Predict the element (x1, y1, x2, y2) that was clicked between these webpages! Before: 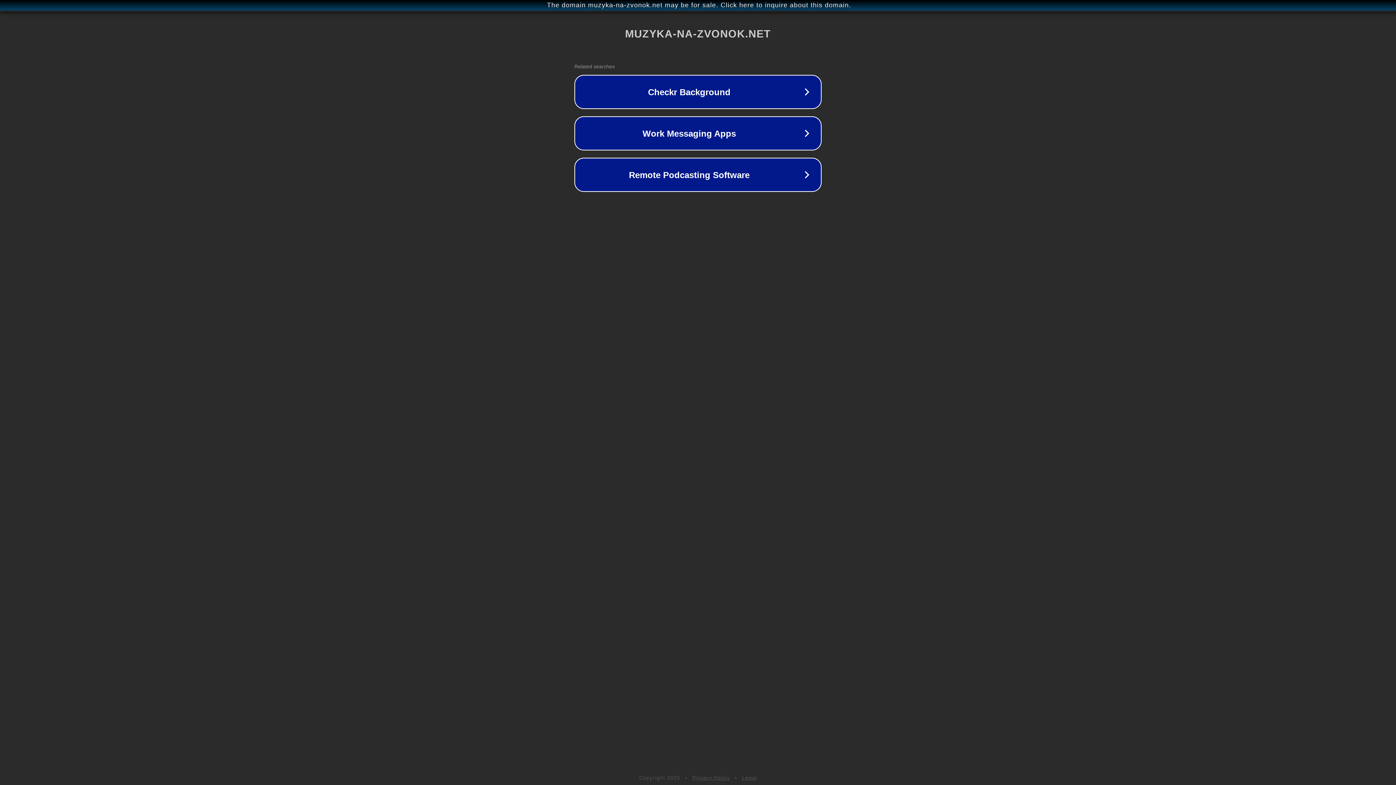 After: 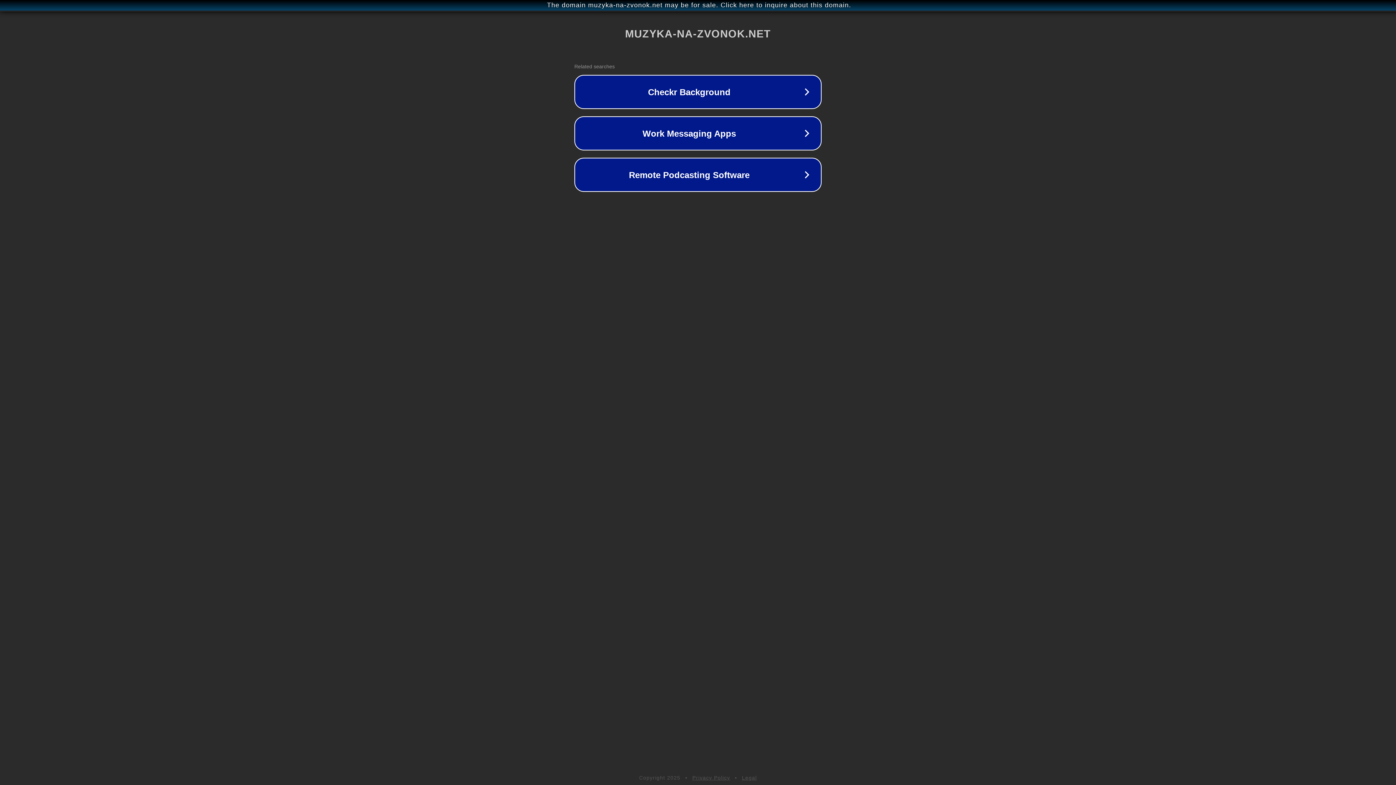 Action: label: Privacy Policy bbox: (692, 775, 730, 781)